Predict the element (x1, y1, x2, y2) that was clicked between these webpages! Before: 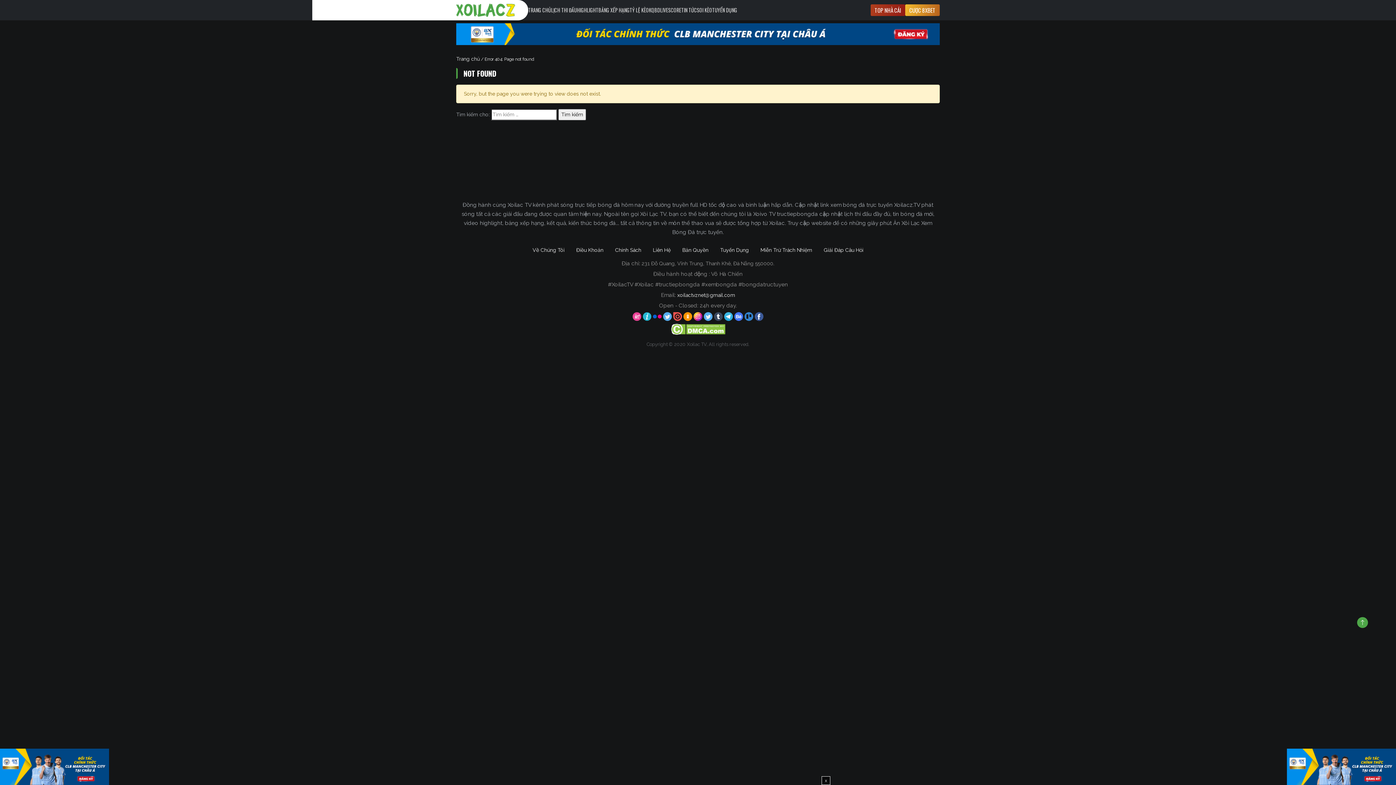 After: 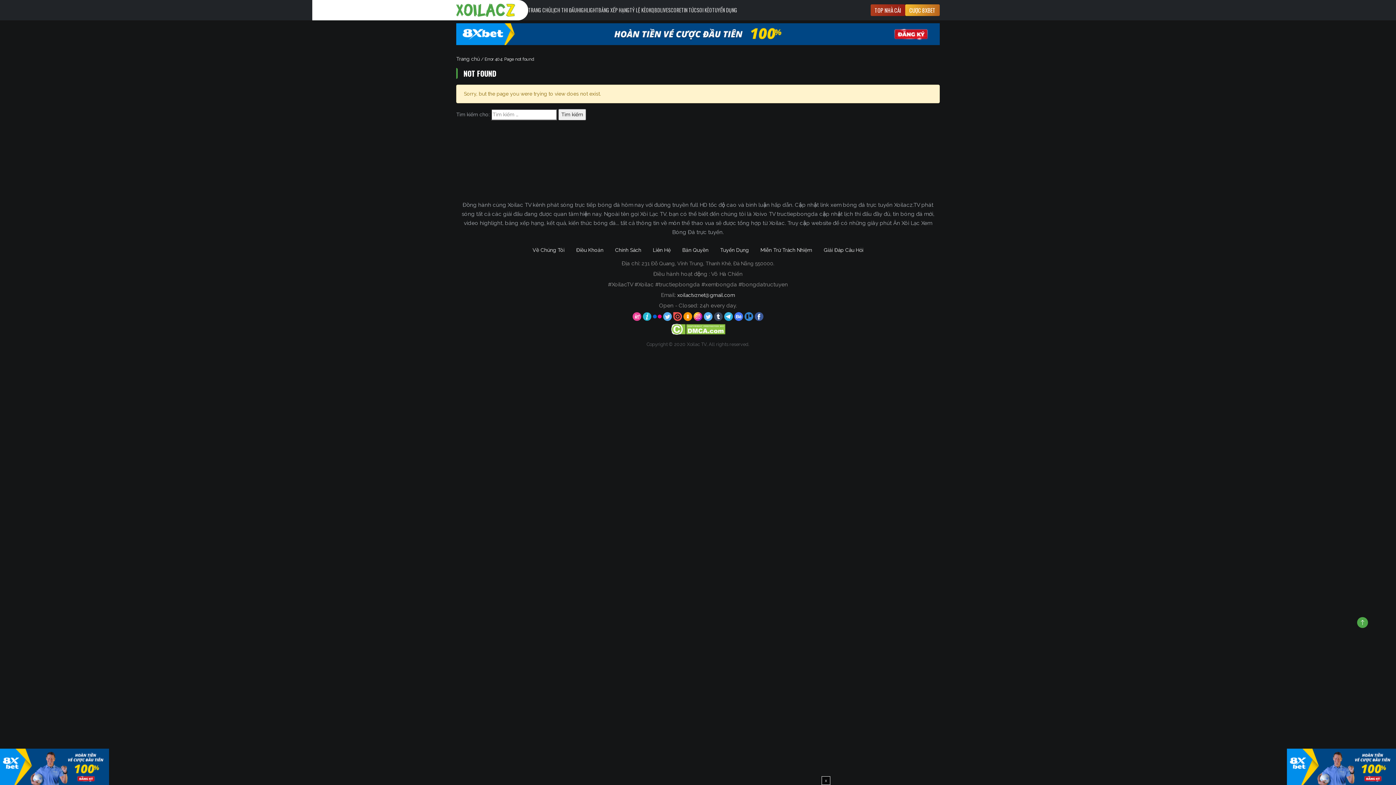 Action: bbox: (714, 313, 724, 319) label:  